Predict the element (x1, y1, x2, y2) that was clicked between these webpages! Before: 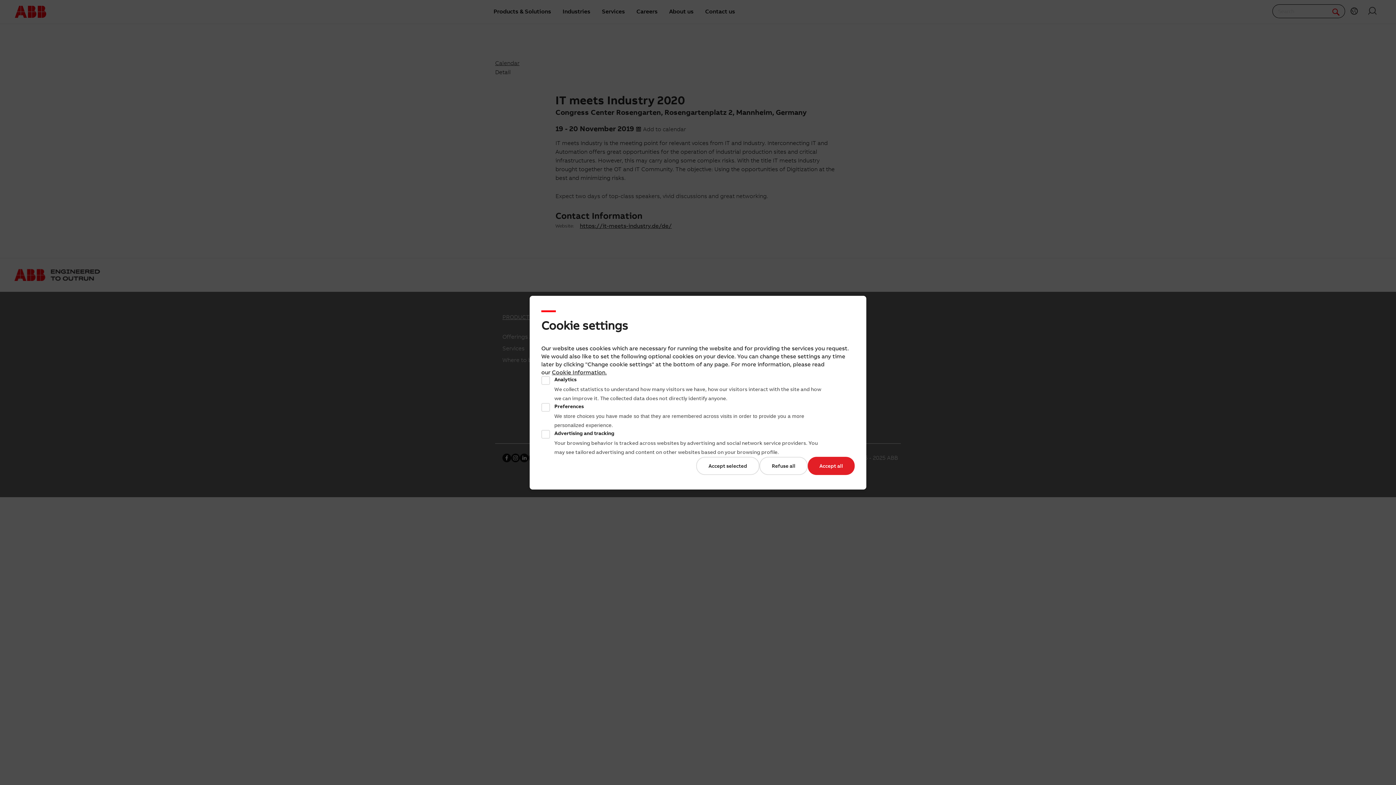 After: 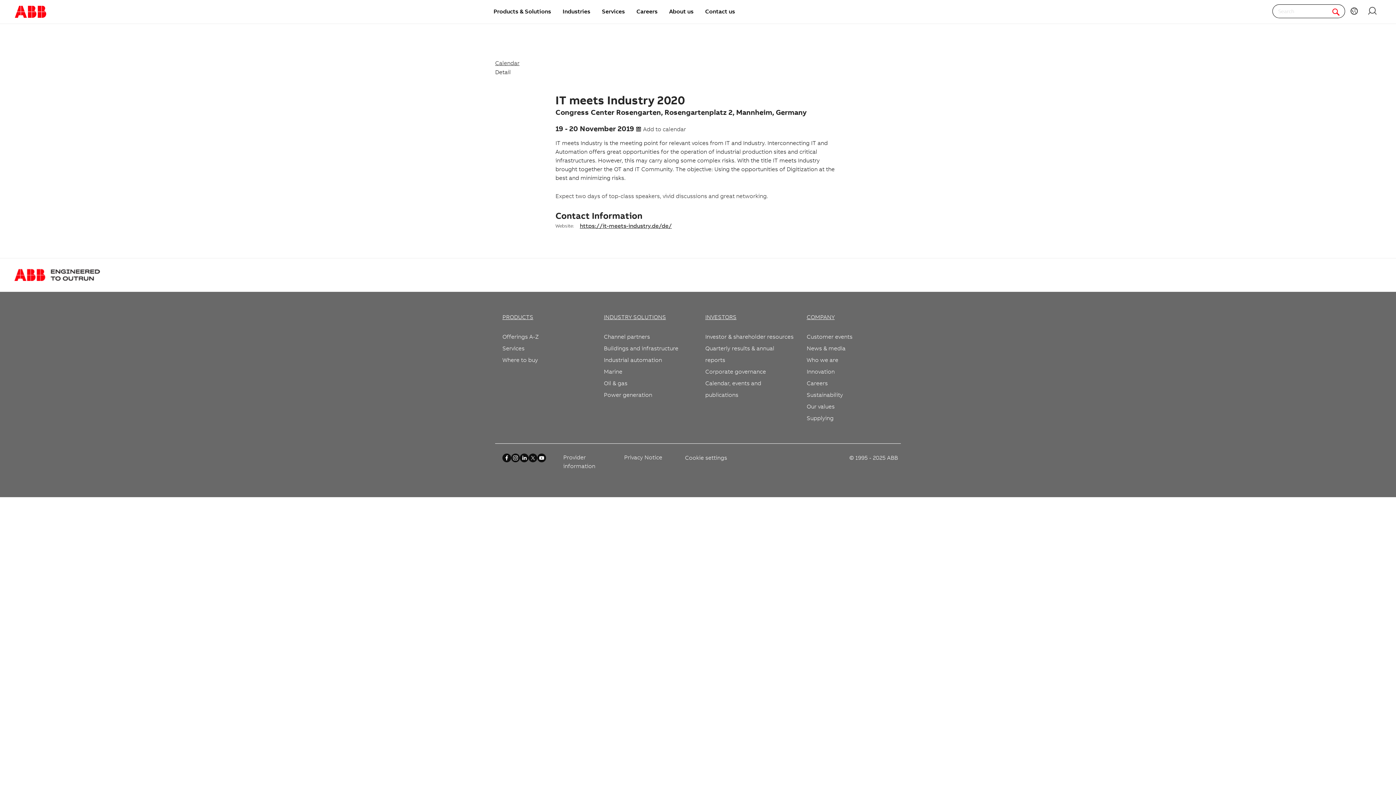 Action: label: Accept selected bbox: (696, 456, 759, 475)